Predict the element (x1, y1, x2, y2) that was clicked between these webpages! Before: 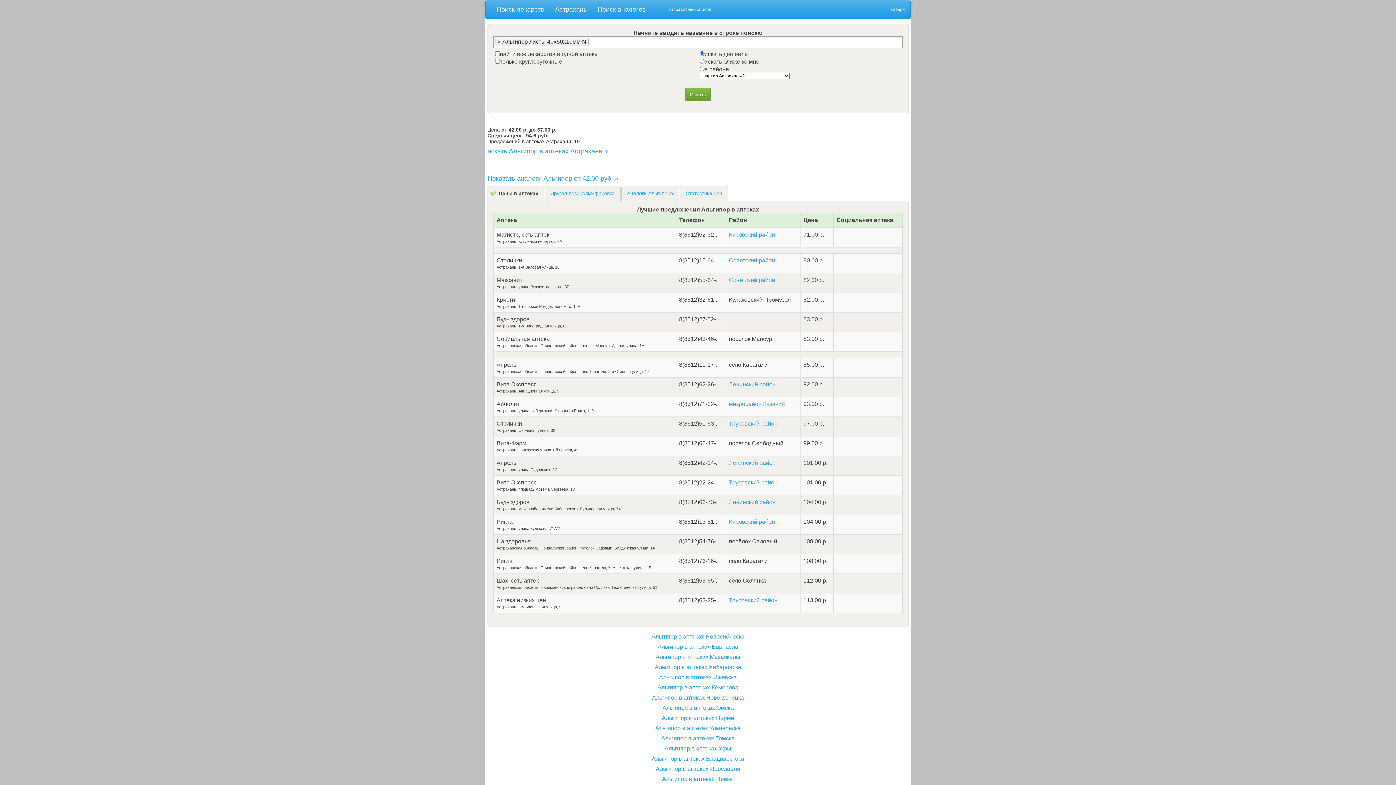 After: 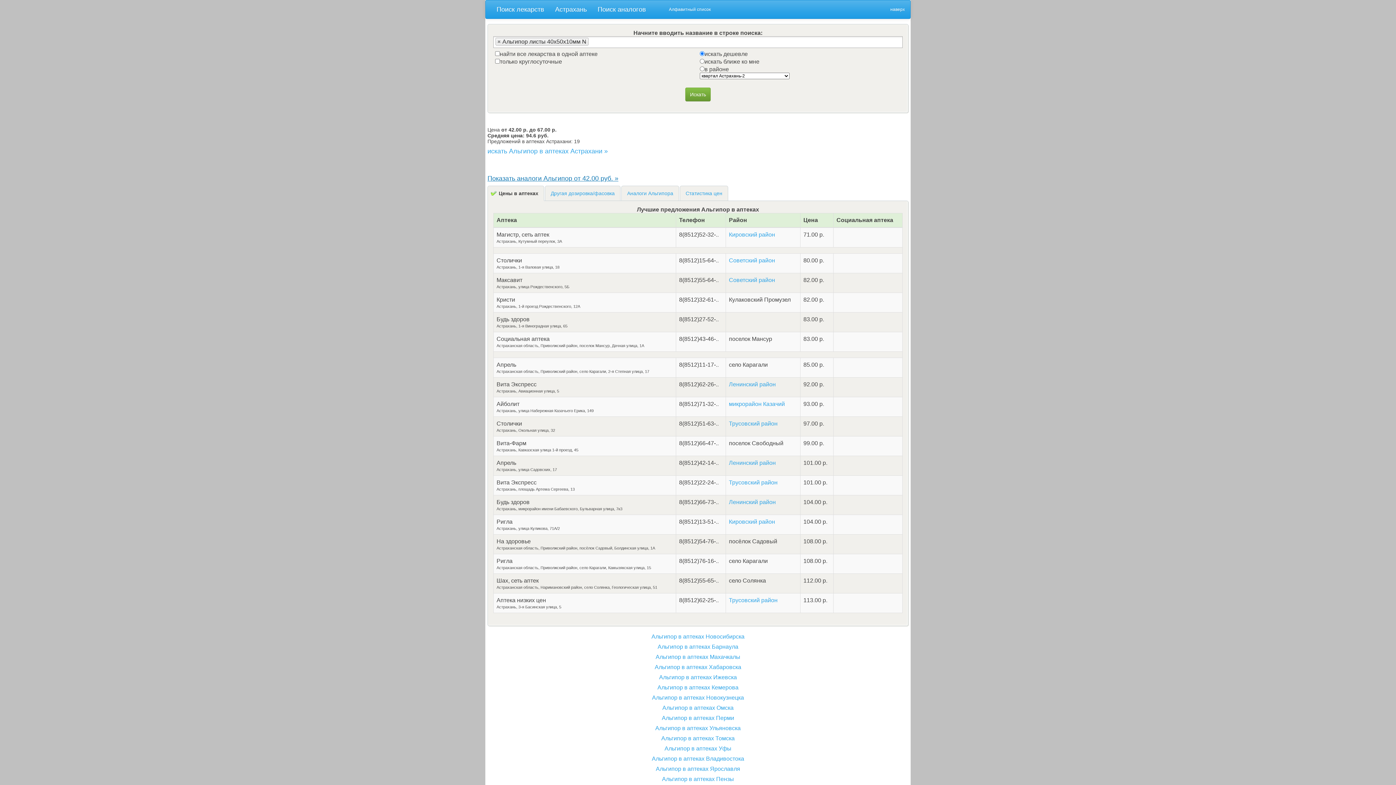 Action: label: Показать аналоги Альгипор от 42.00 руб. »
 bbox: (487, 174, 618, 182)